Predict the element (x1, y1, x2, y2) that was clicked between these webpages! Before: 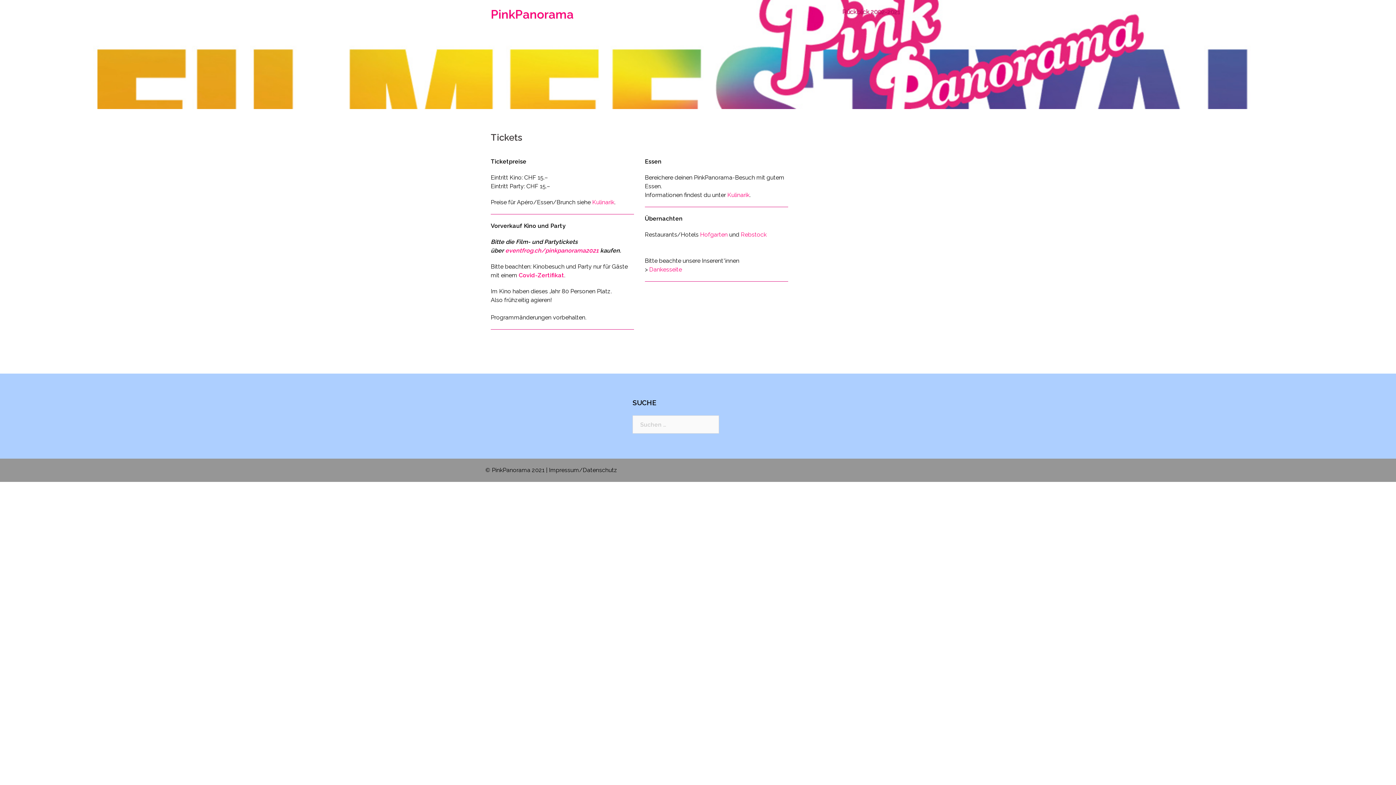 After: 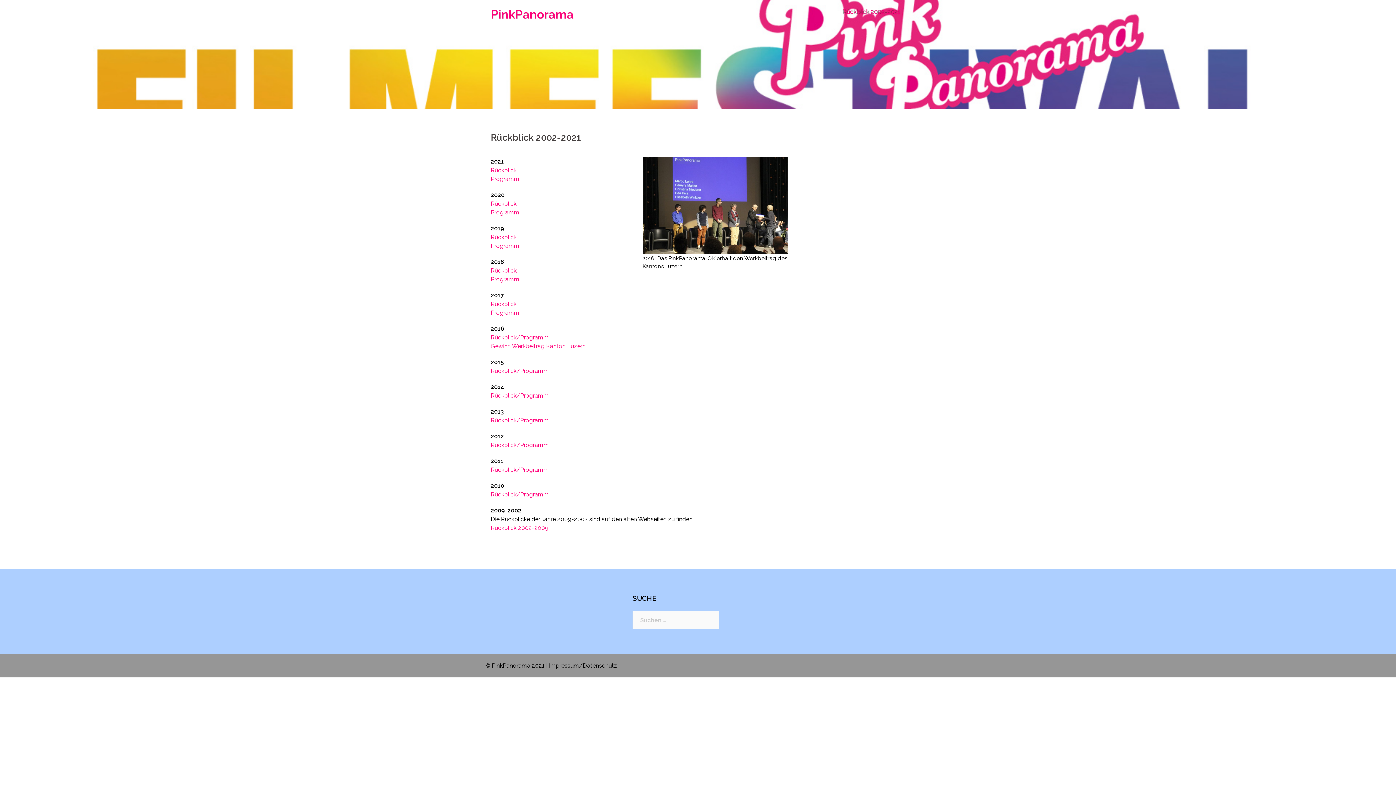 Action: bbox: (842, 7, 900, 16) label: Rückblick 2002-2021